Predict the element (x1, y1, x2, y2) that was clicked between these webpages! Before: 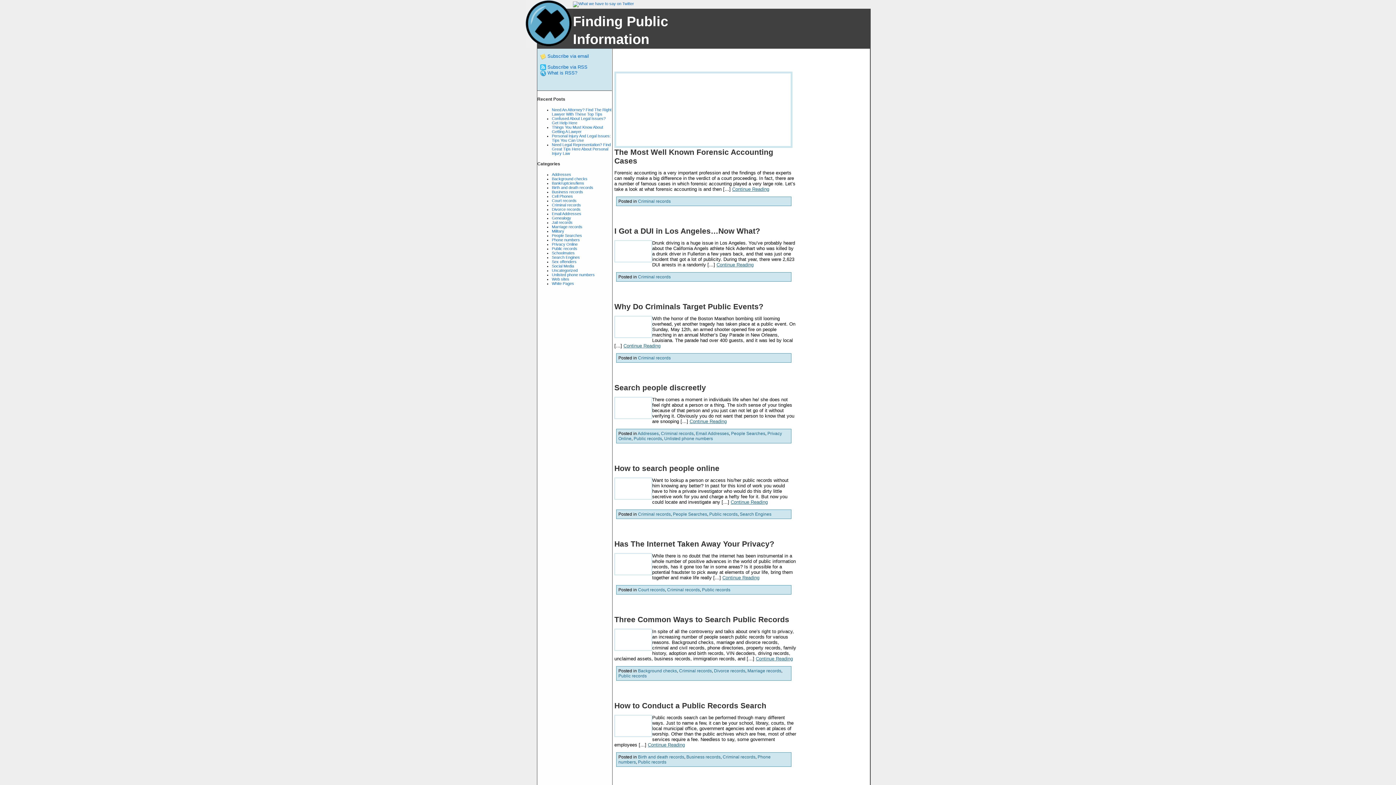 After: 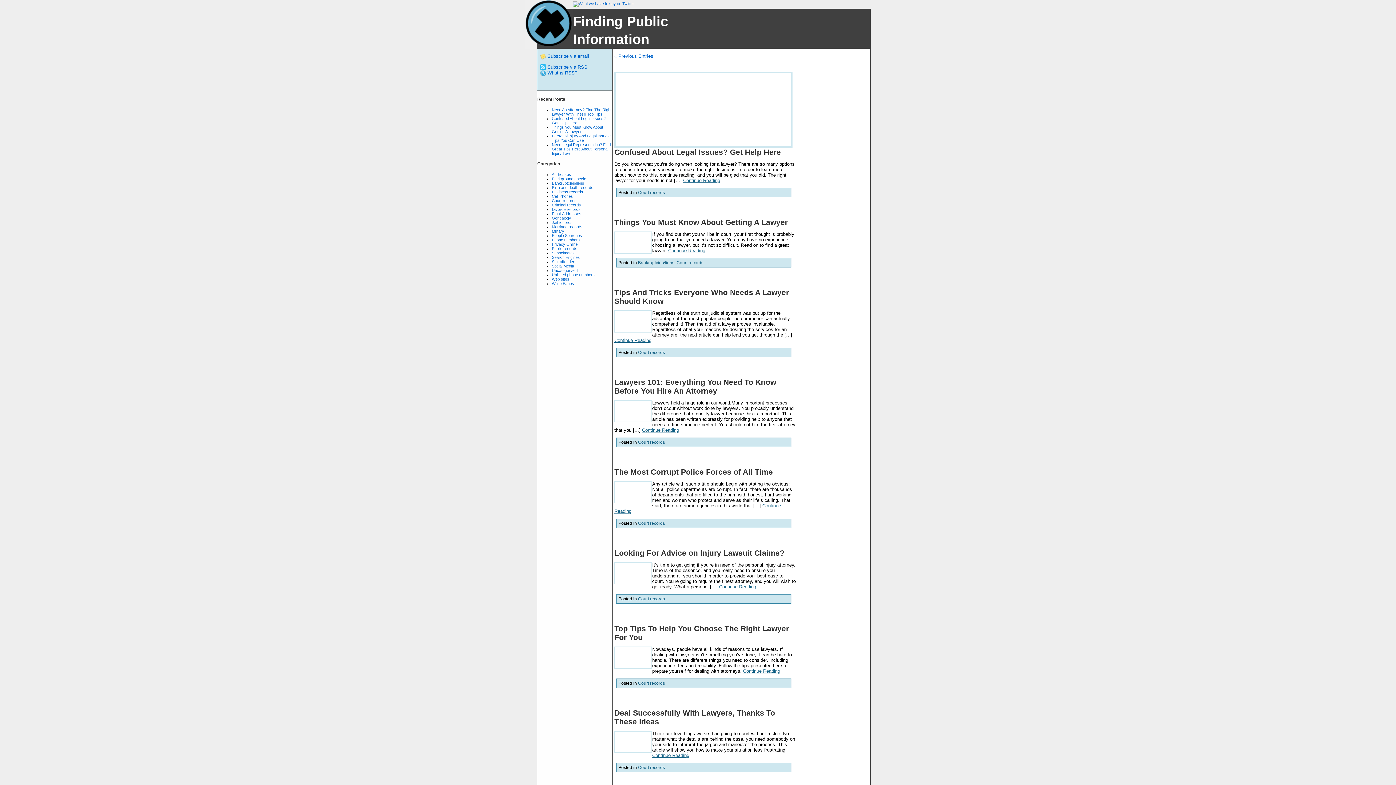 Action: bbox: (552, 198, 576, 203) label: Court records